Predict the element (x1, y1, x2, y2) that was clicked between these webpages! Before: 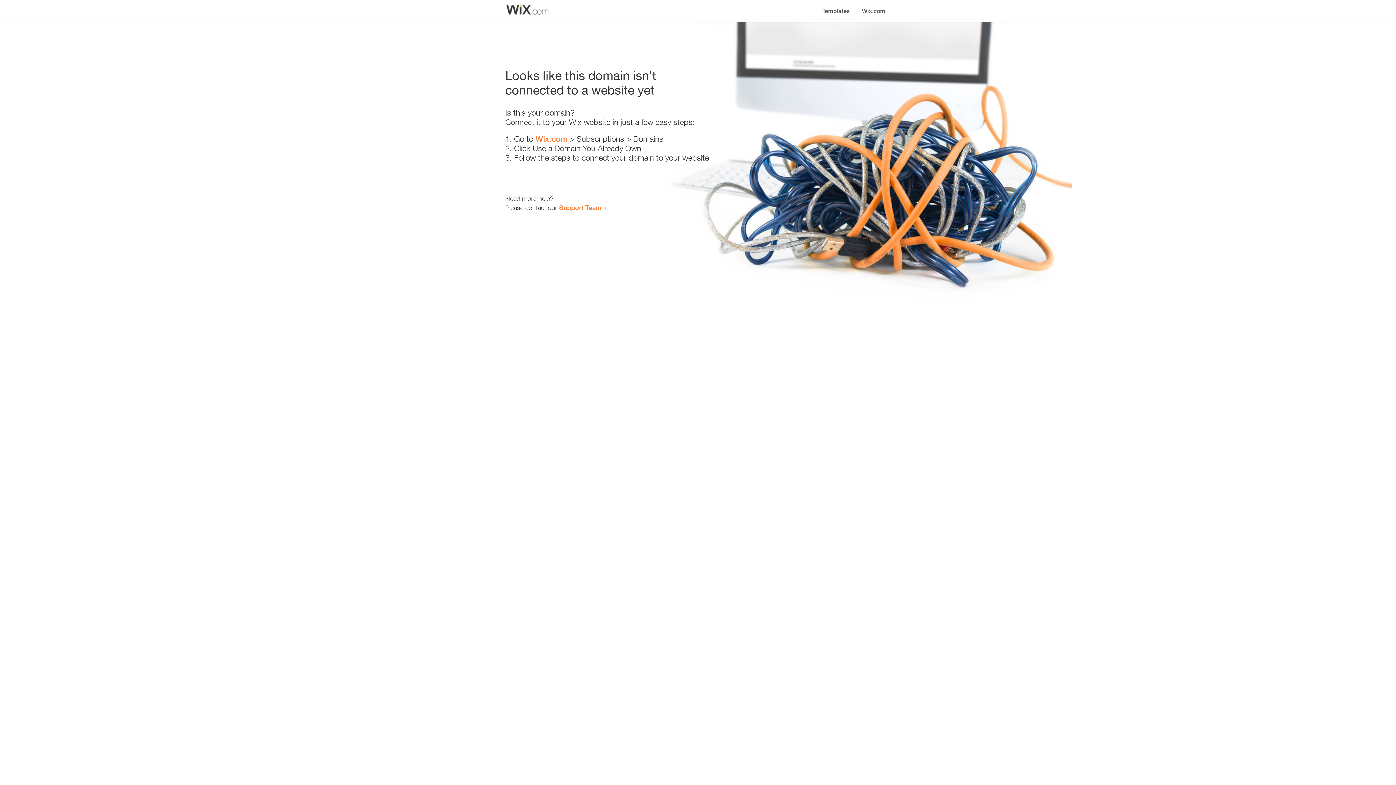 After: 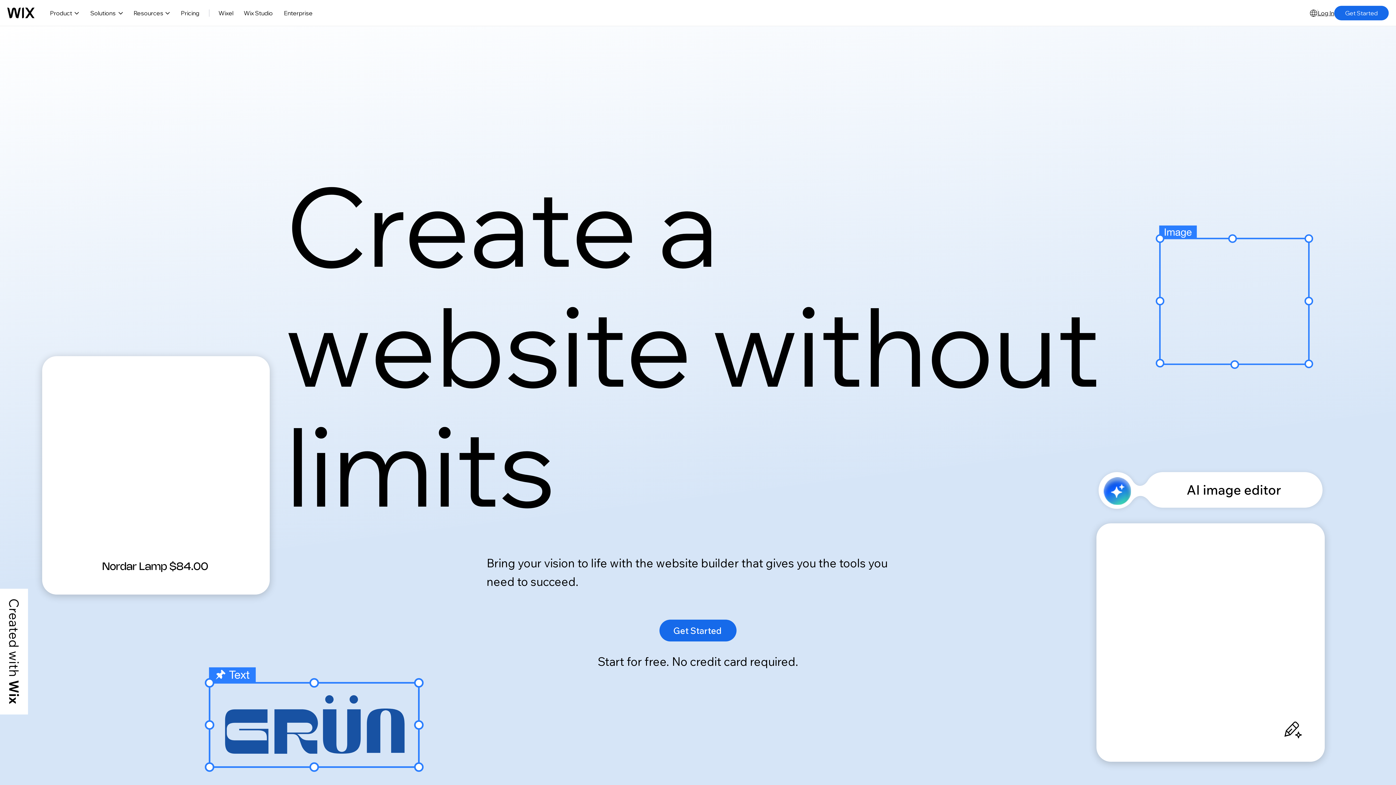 Action: bbox: (535, 134, 567, 143) label: Wix.com